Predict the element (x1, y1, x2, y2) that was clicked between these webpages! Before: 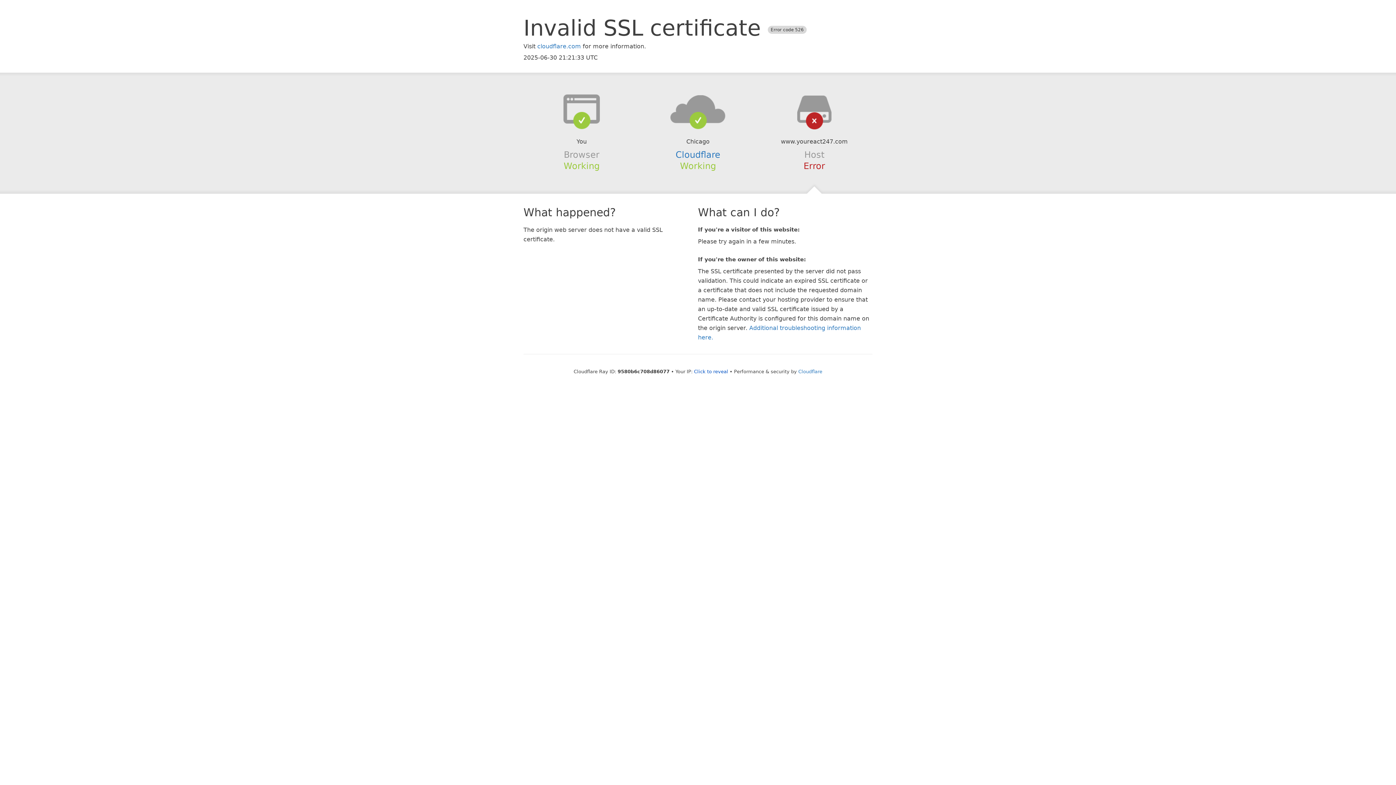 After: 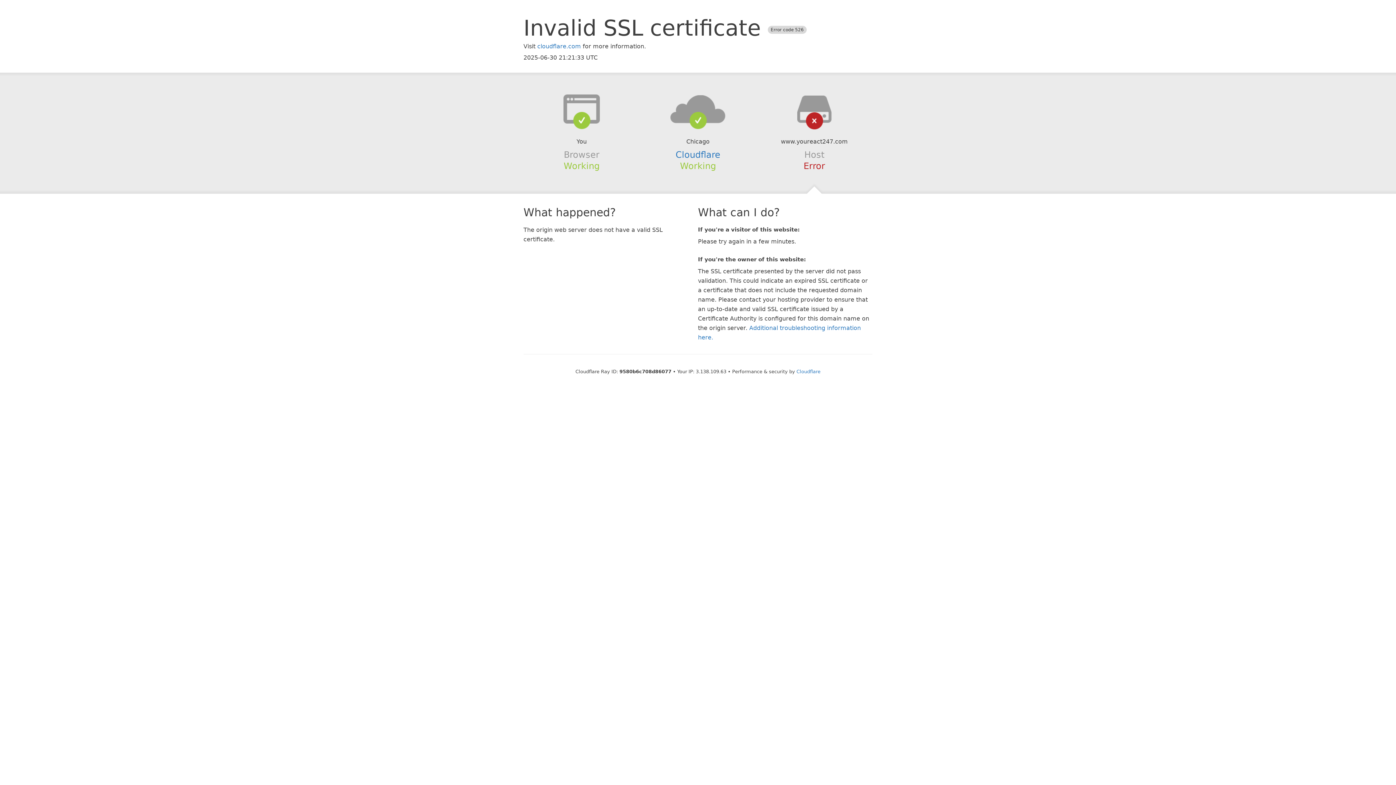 Action: bbox: (694, 368, 728, 374) label: Click to reveal